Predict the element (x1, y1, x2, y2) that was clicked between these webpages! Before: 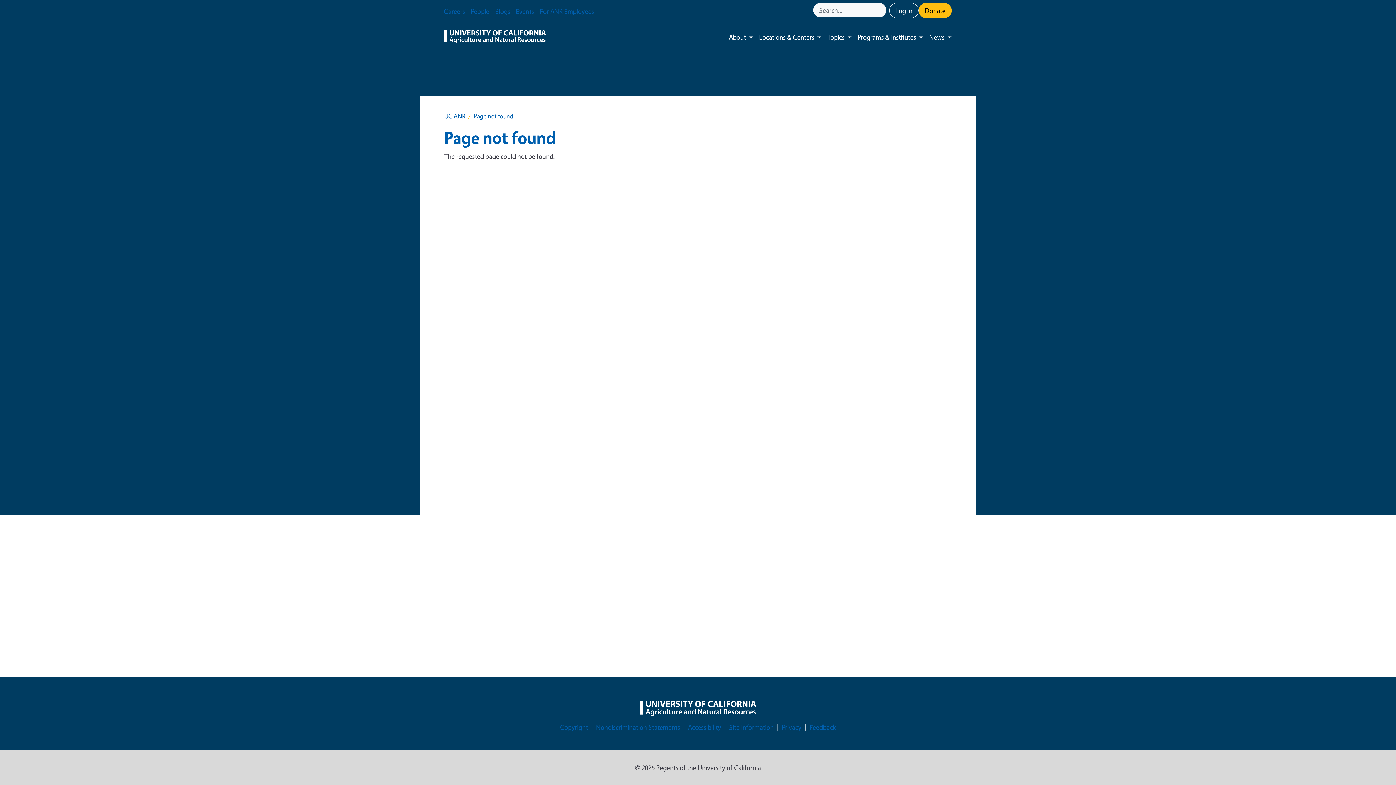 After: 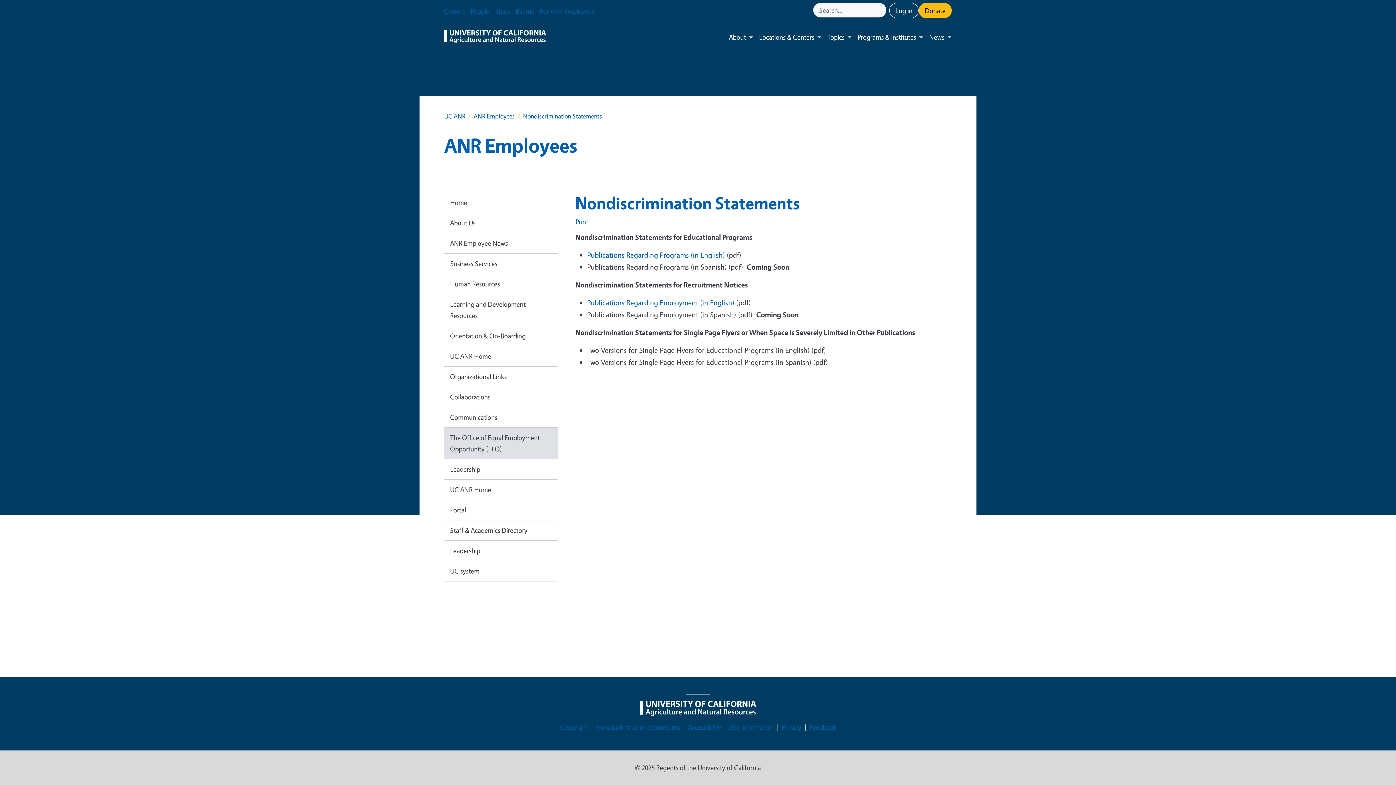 Action: bbox: (596, 722, 680, 733) label: Nondiscrimination Statements